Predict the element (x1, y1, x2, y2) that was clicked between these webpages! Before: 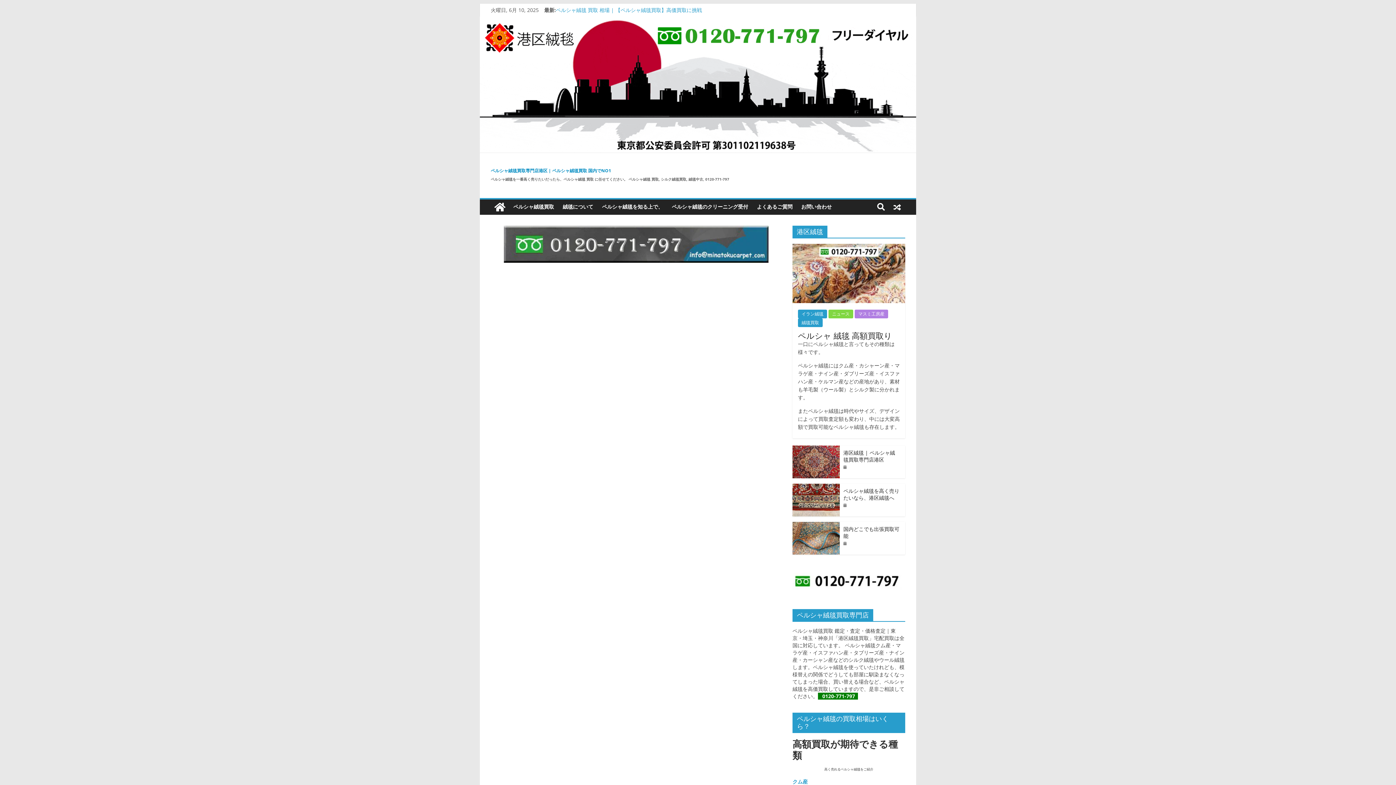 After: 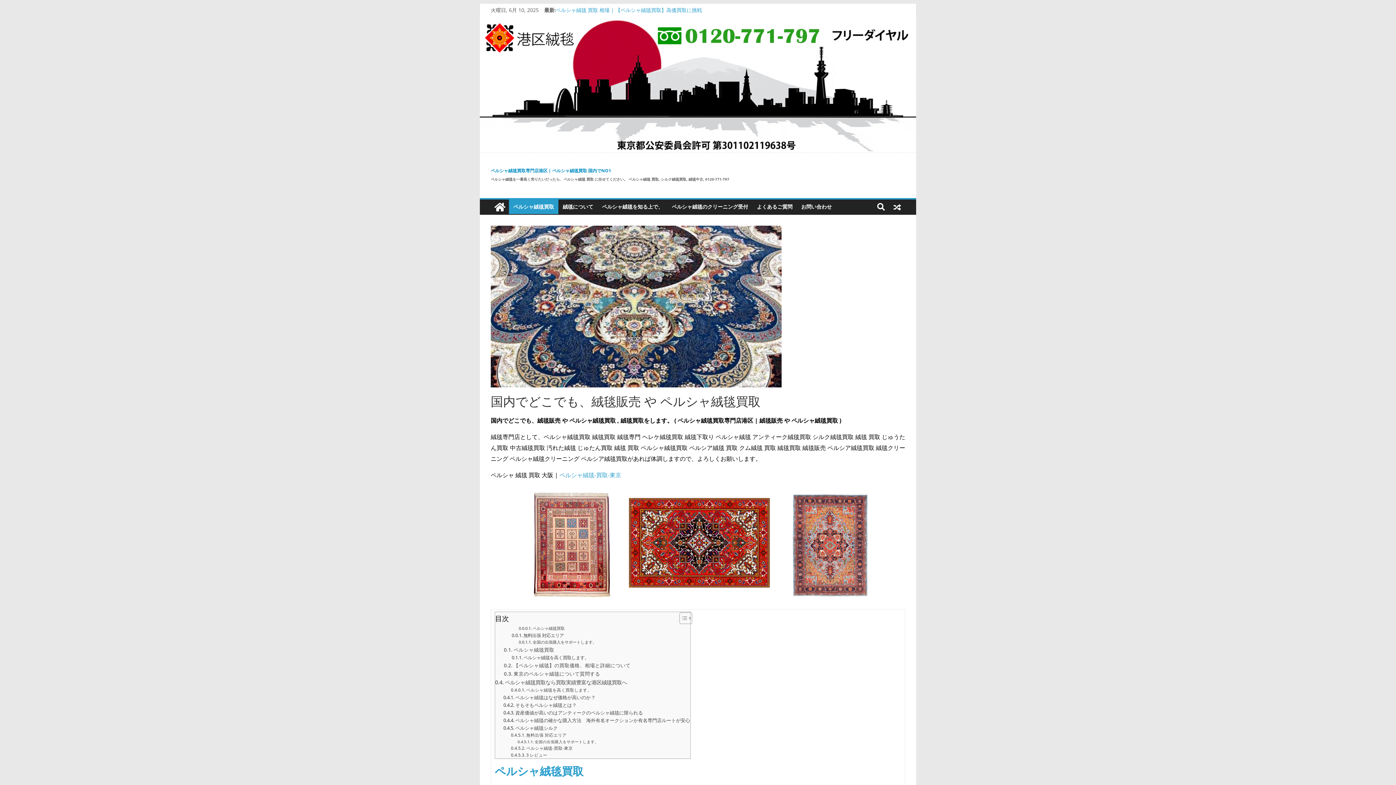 Action: label: ペルシャ絨毯買取 bbox: (509, 199, 558, 214)